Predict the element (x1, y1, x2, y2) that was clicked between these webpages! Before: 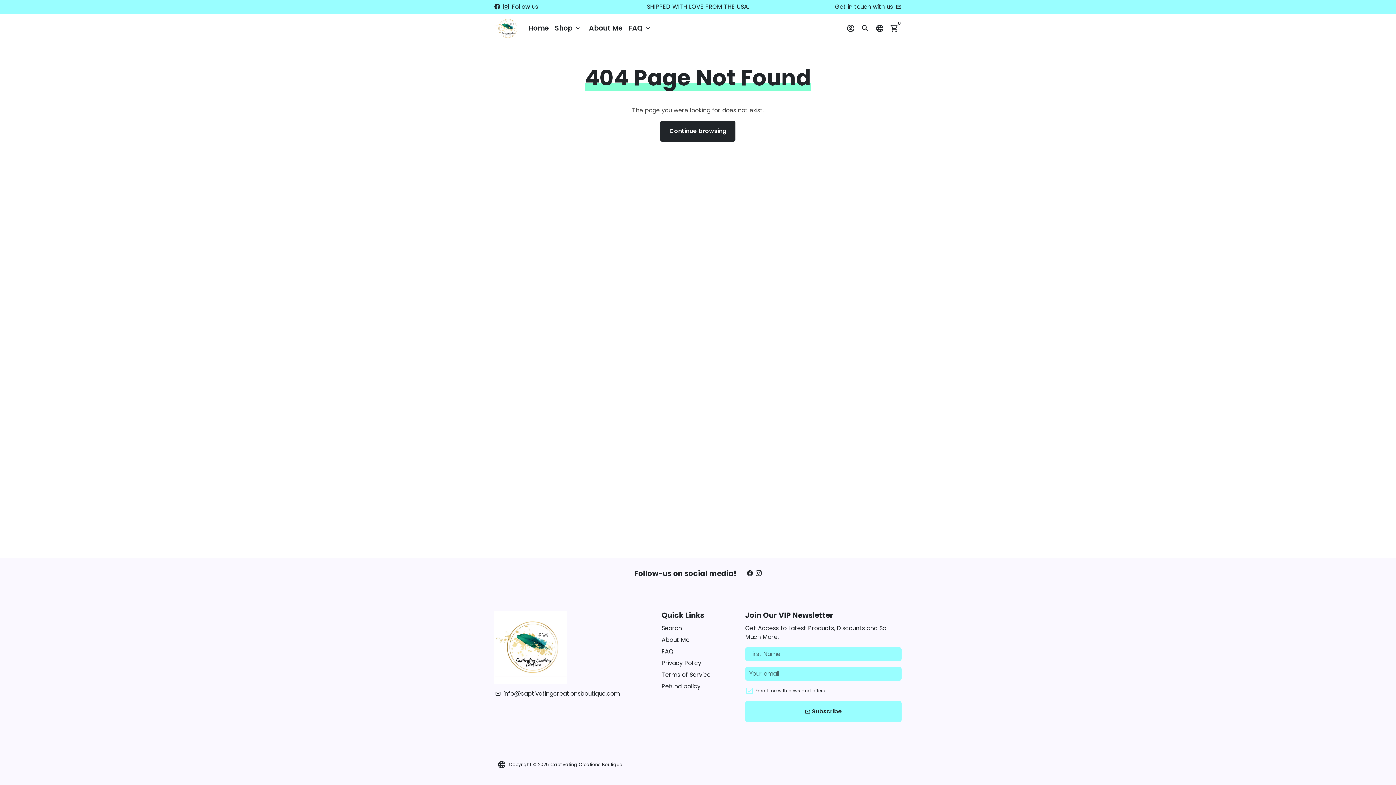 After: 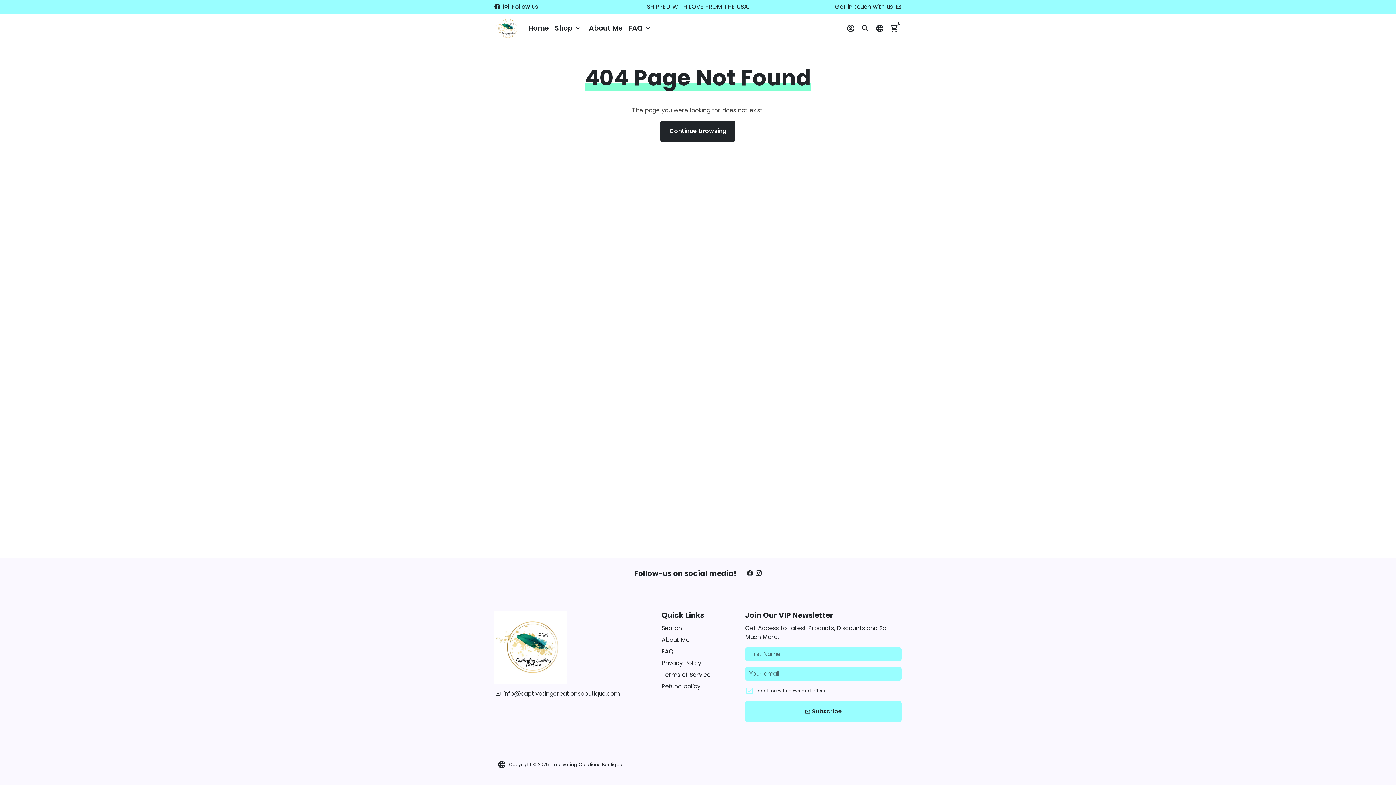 Action: bbox: (756, 569, 761, 577)